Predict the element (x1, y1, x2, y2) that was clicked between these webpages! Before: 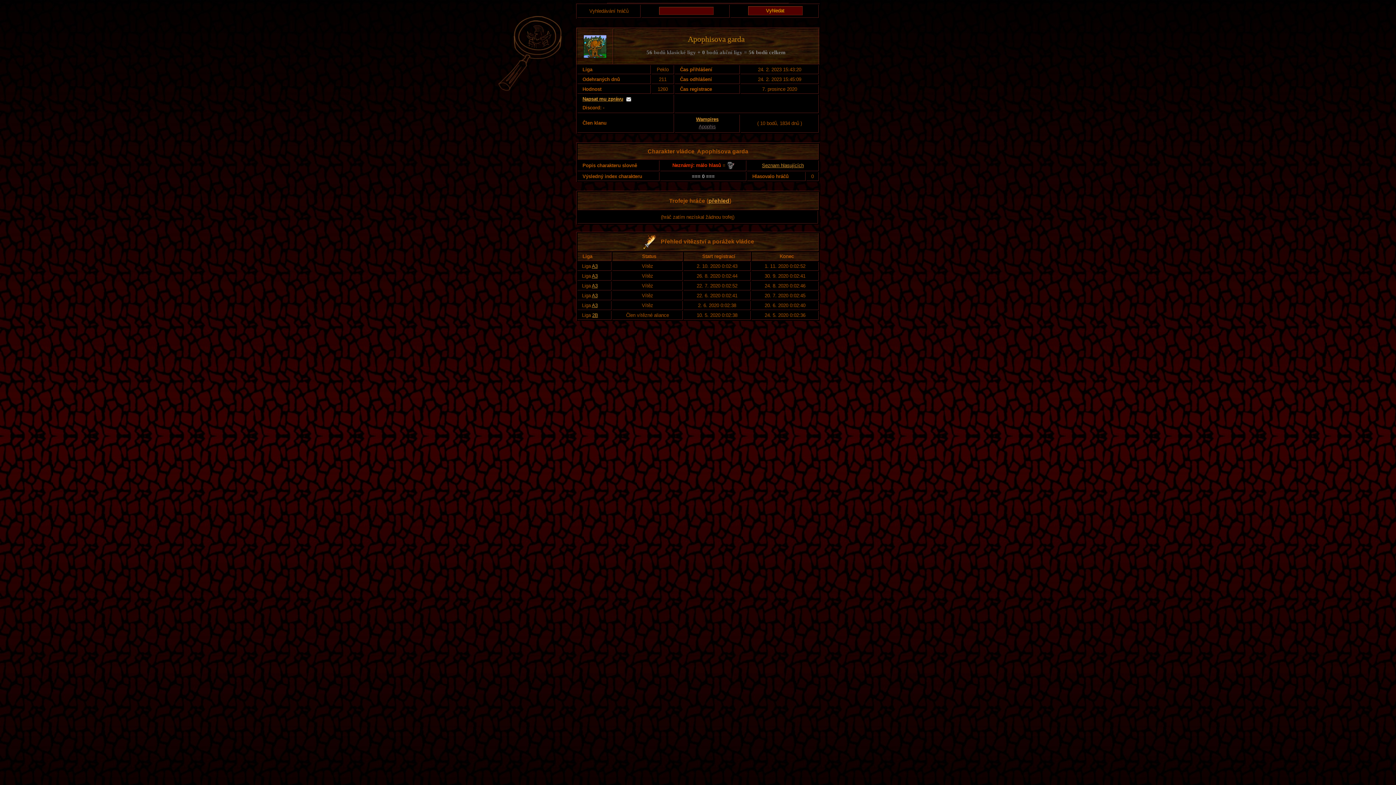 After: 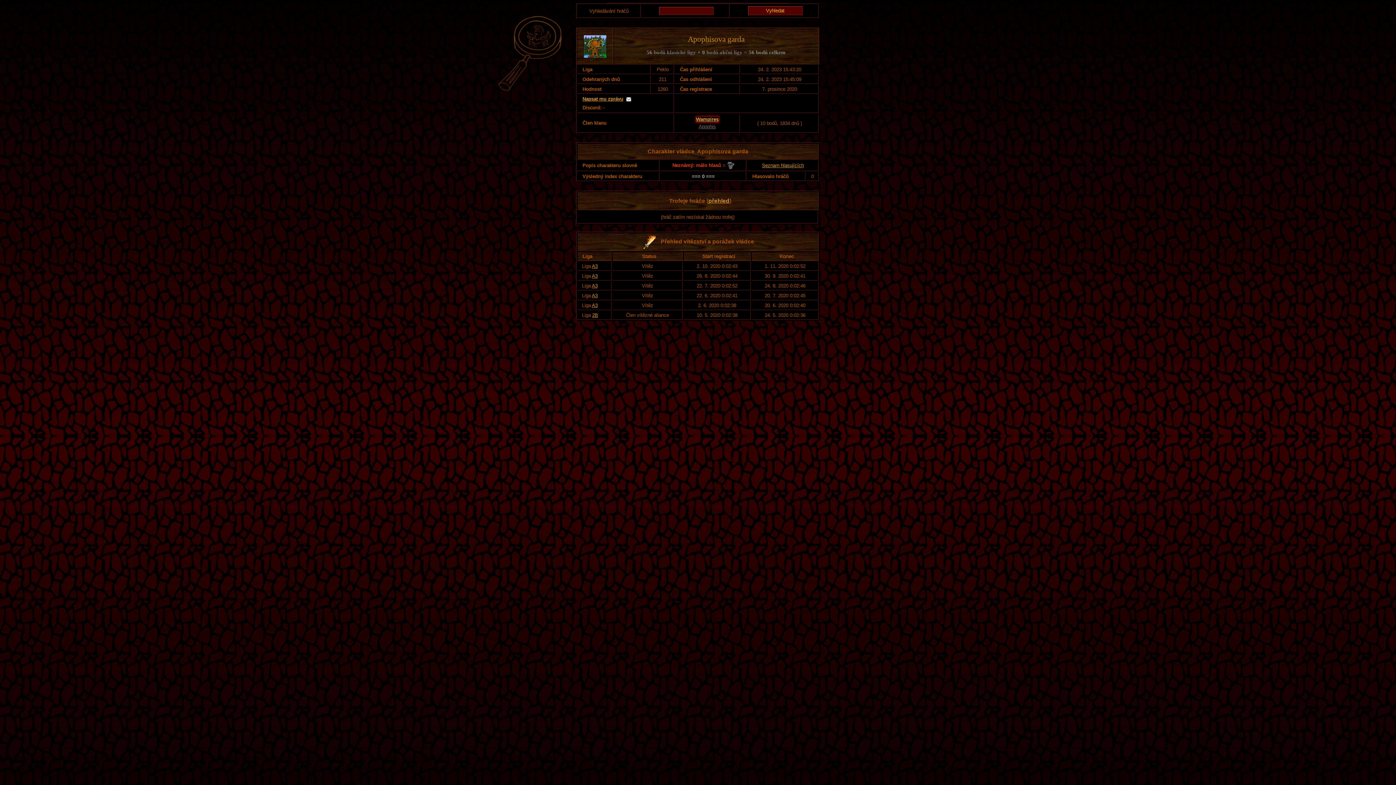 Action: bbox: (696, 116, 718, 122) label: Wampires